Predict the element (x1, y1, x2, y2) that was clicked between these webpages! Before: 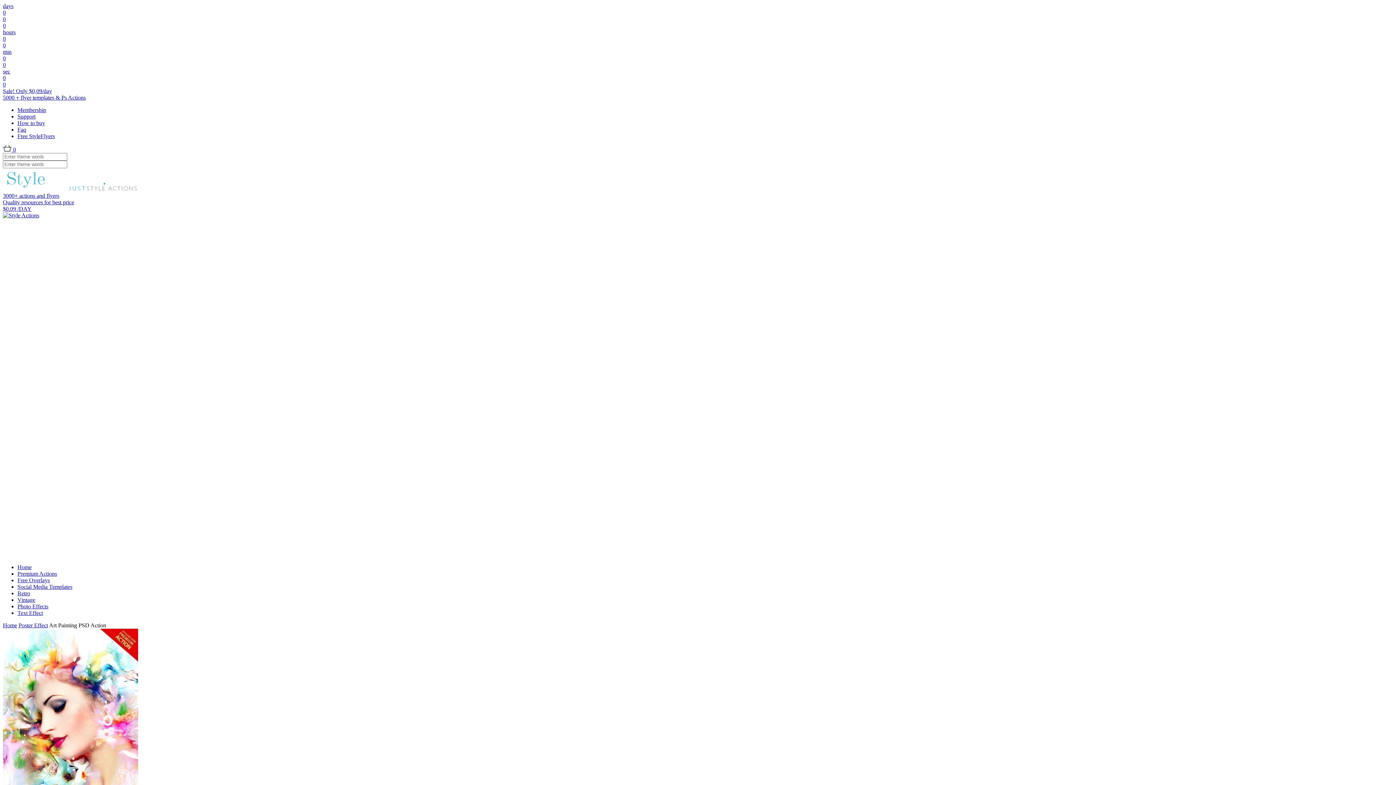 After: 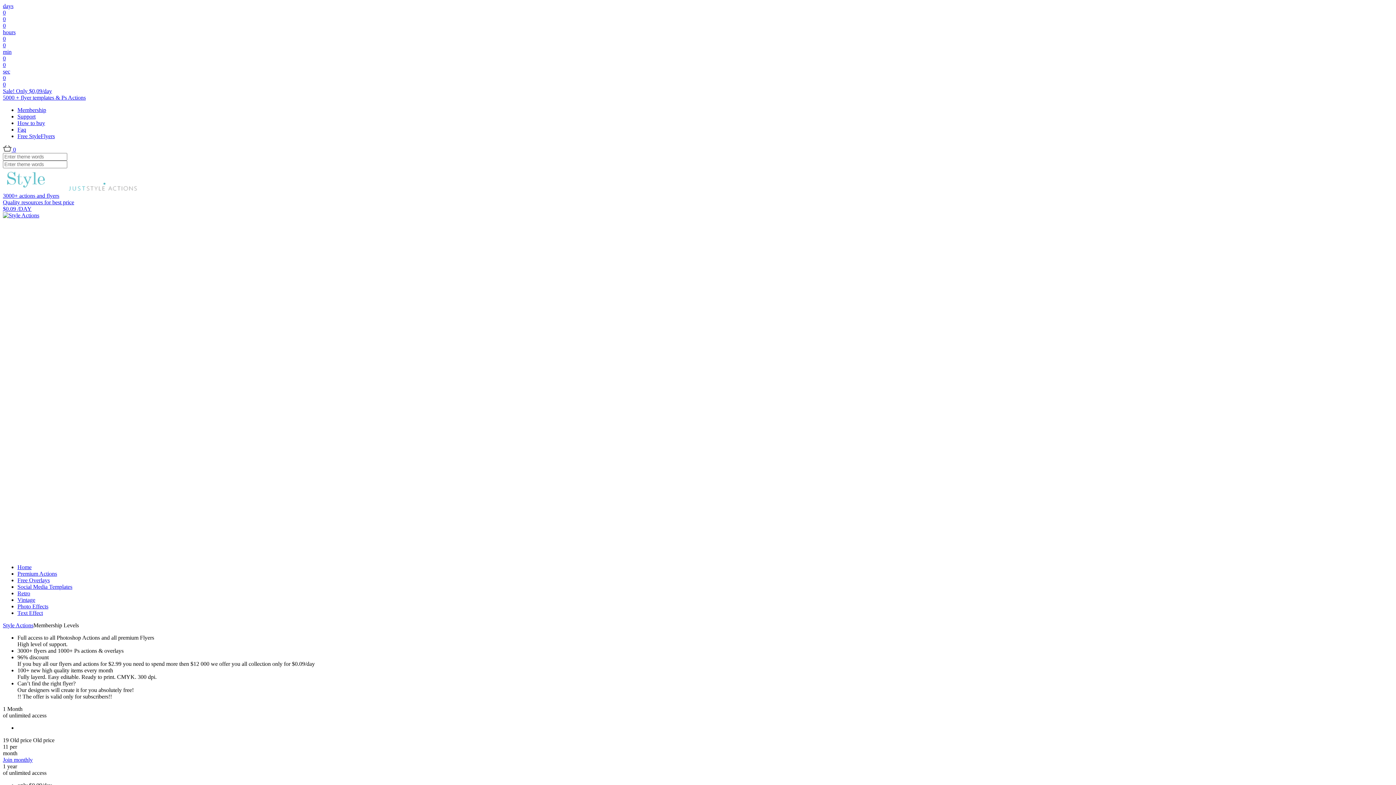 Action: label: 3000+ actions and flyers
Quality resources for best price
$0.09 /DAY bbox: (2, 192, 1393, 212)